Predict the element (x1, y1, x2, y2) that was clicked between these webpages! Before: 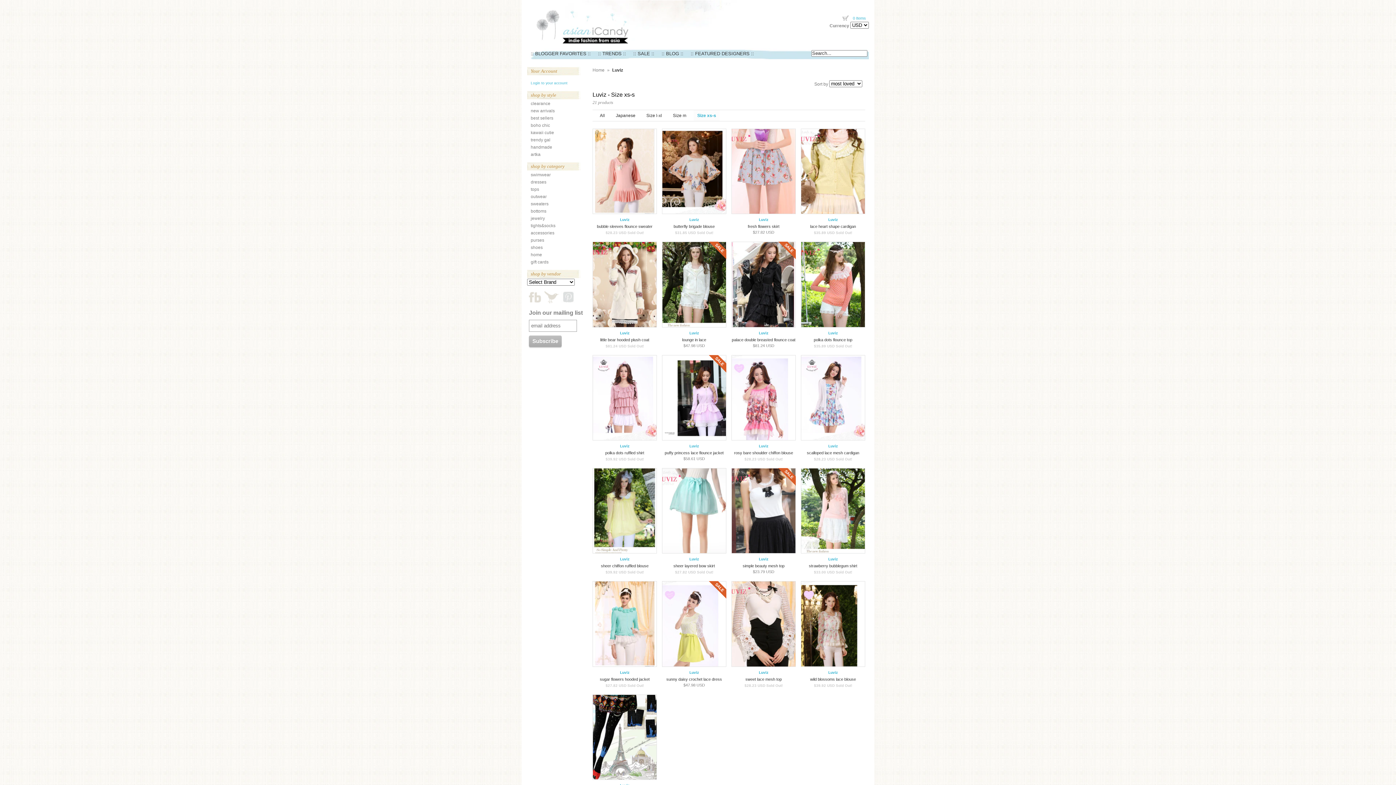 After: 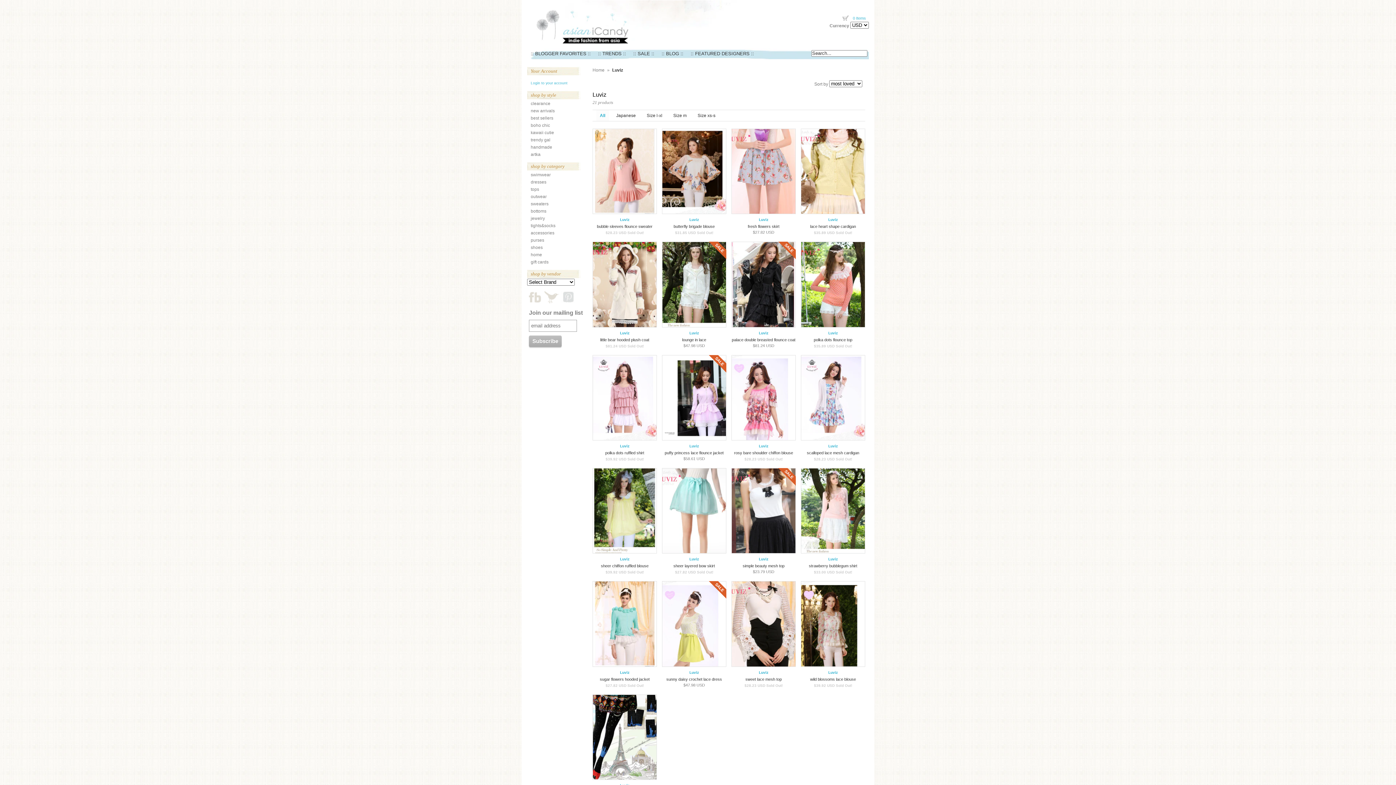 Action: bbox: (662, 442, 726, 450) label: Luviz